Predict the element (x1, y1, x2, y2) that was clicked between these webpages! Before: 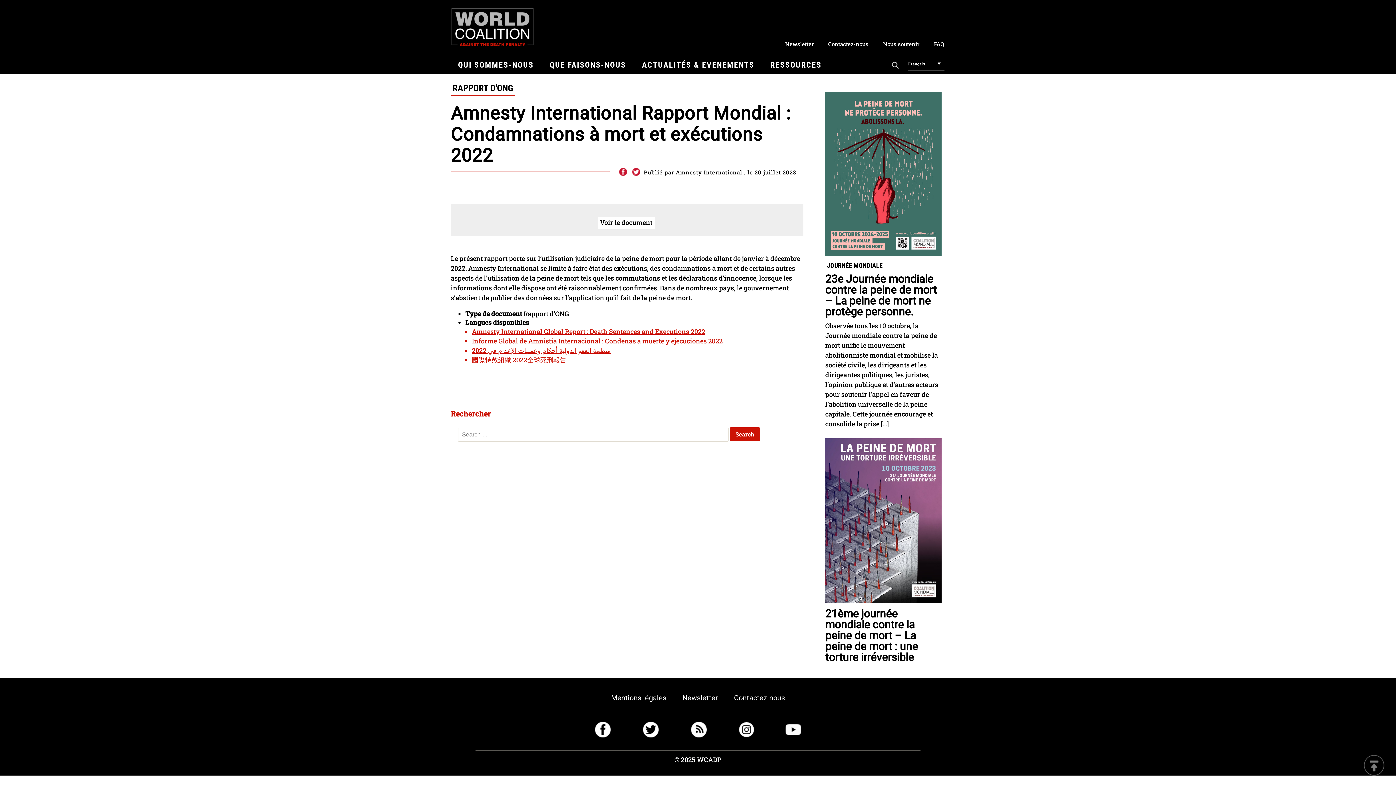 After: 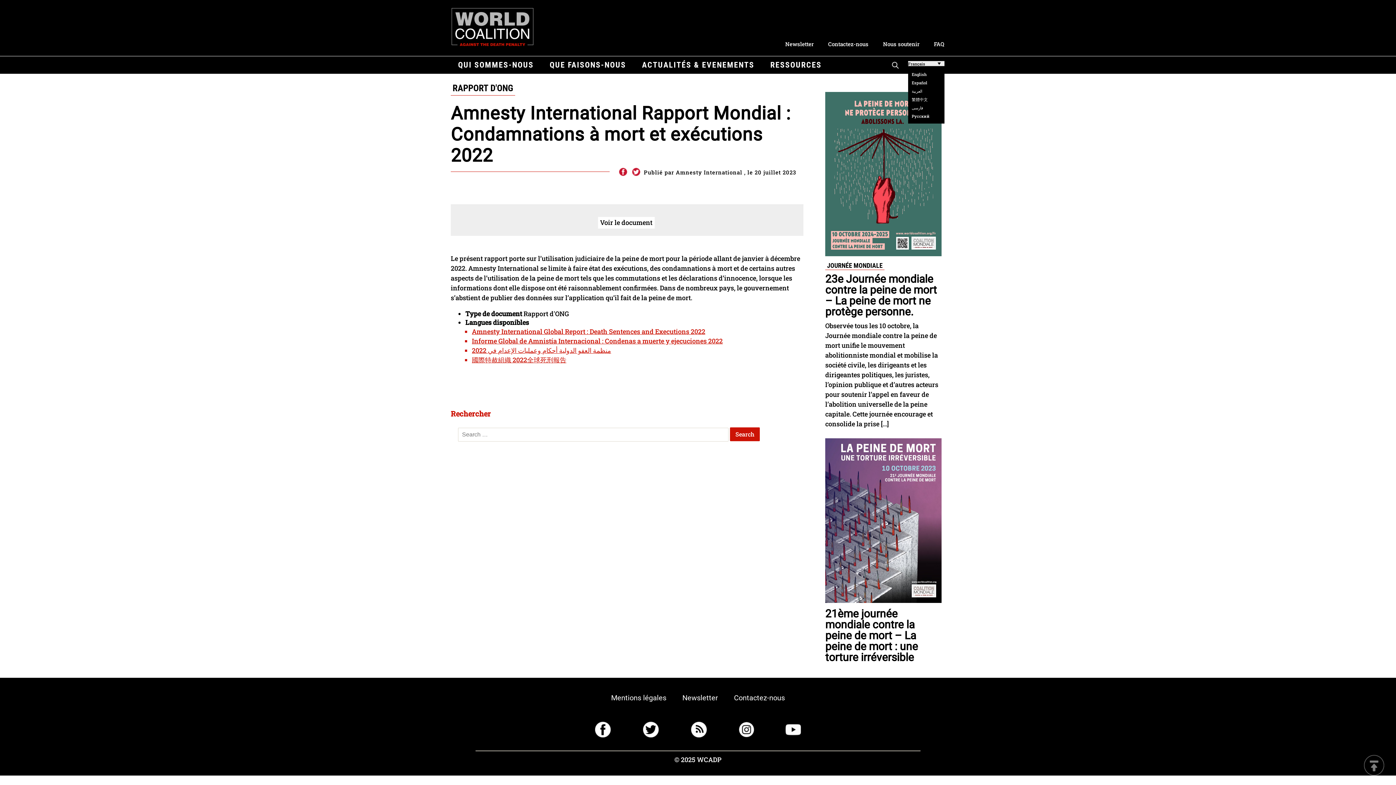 Action: label: Français bbox: (908, 61, 944, 65)